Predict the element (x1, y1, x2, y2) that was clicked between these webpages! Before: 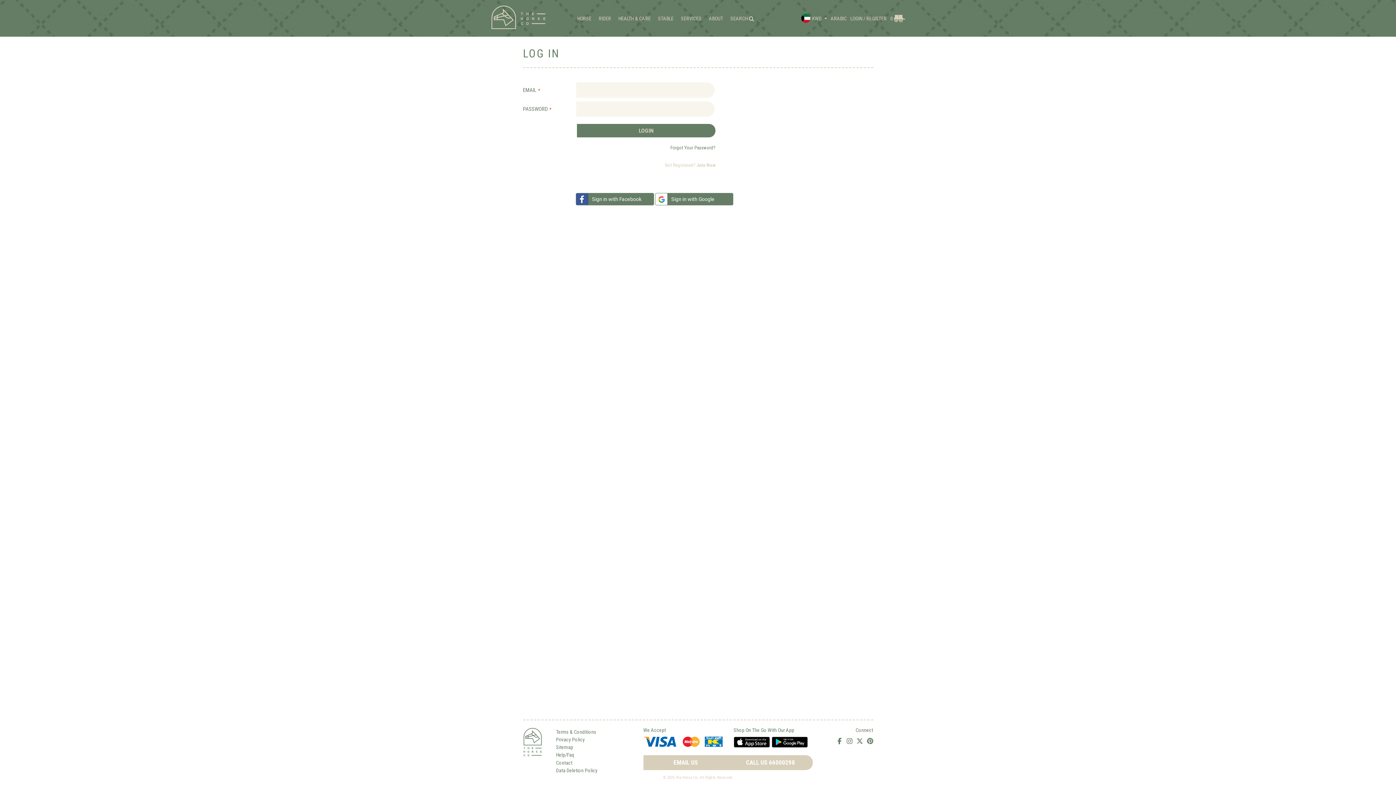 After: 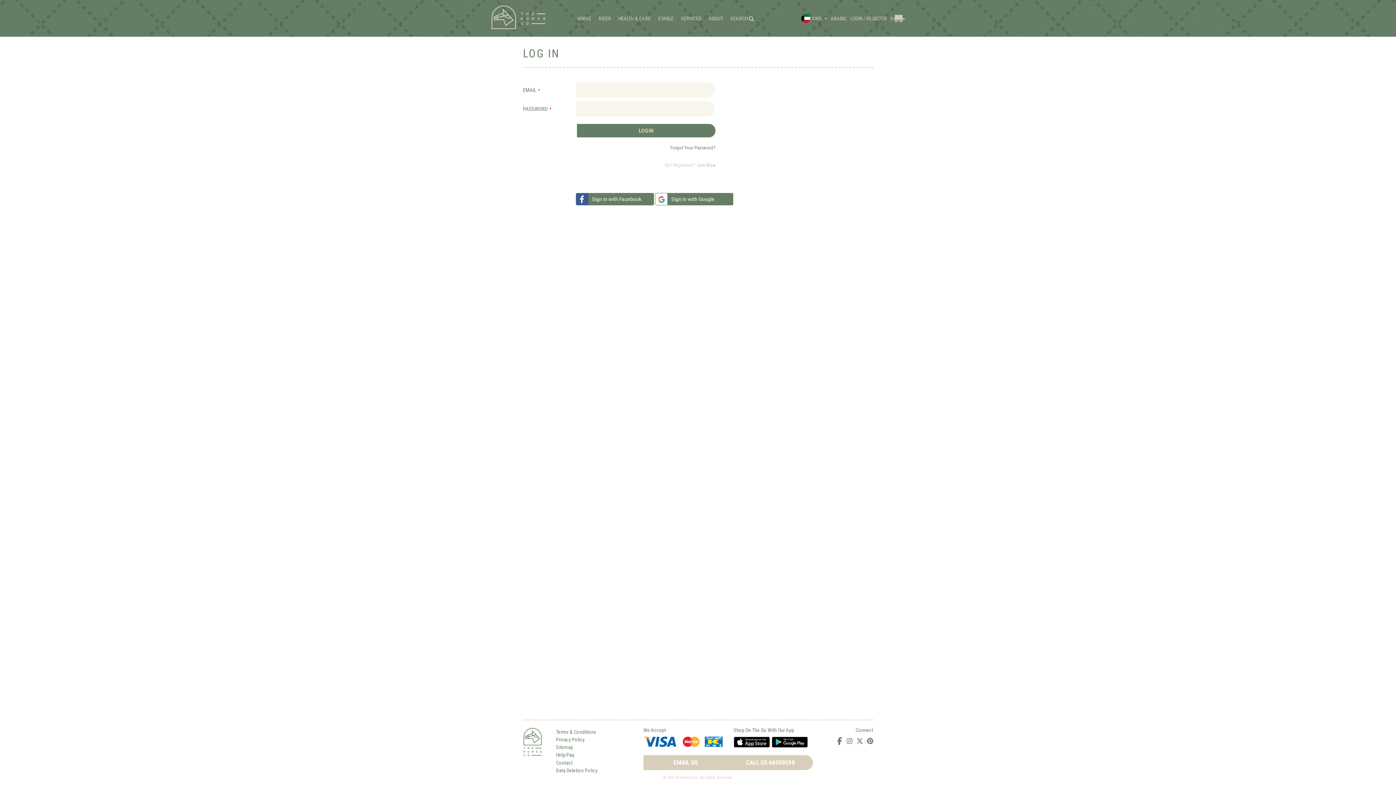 Action: bbox: (836, 738, 842, 744) label: Facebook